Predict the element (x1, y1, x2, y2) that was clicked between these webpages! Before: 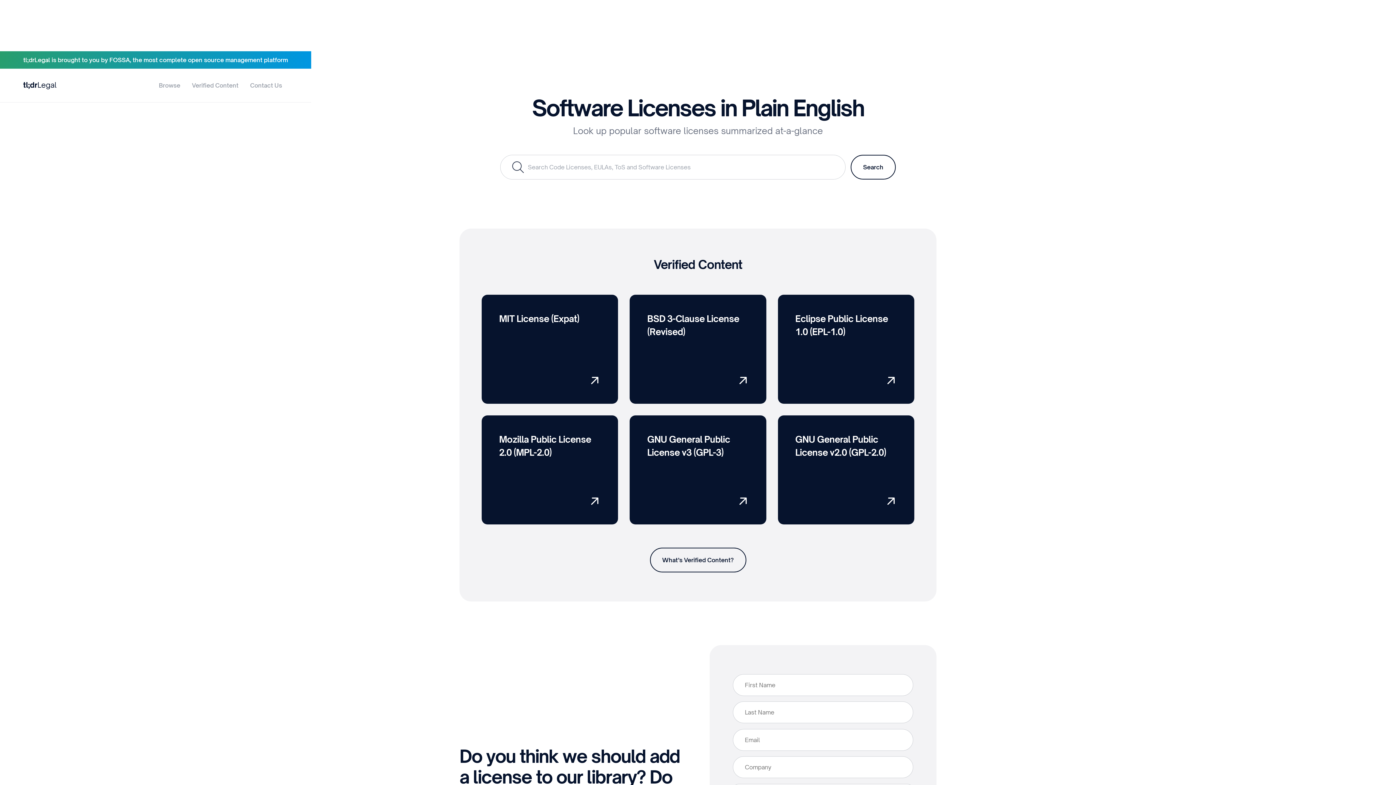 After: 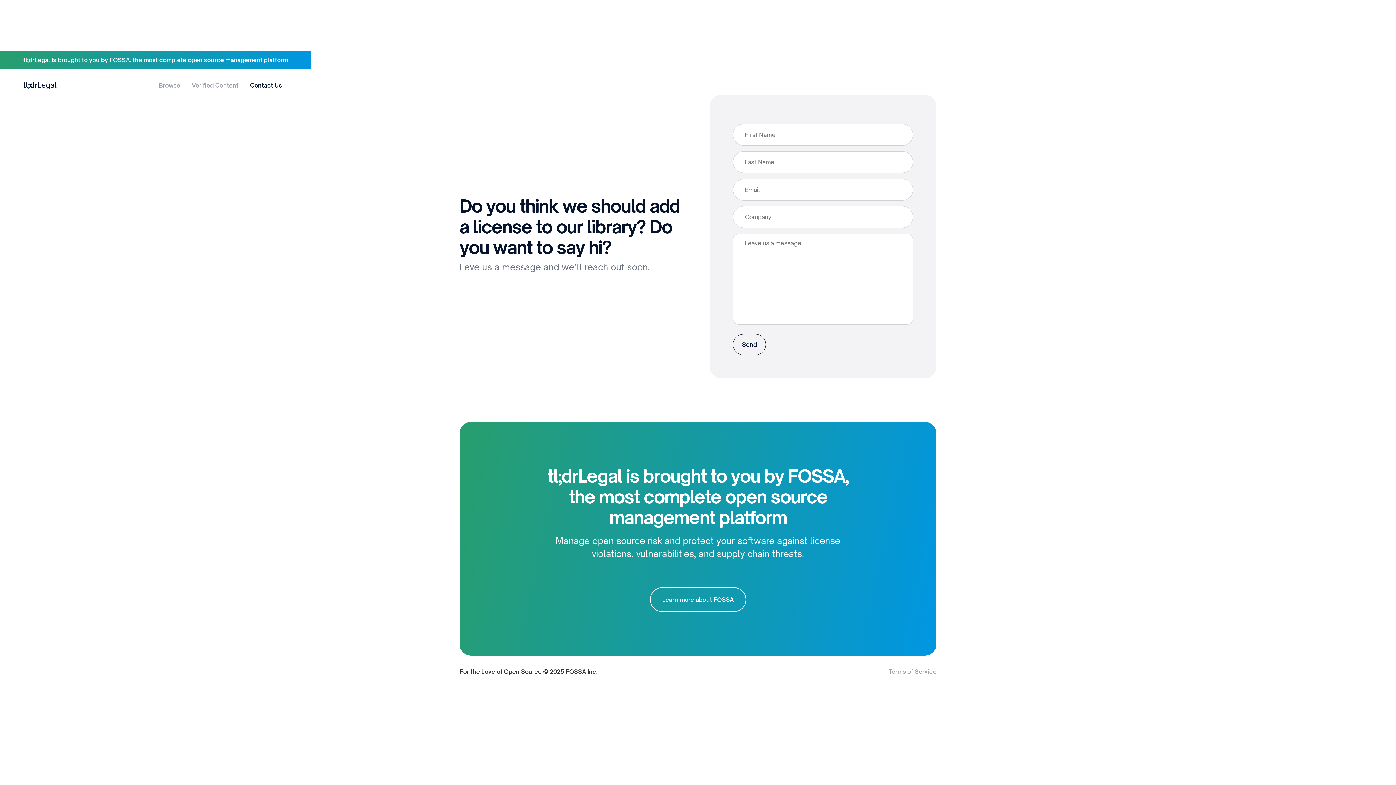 Action: bbox: (244, 68, 288, 102) label: Contact Us